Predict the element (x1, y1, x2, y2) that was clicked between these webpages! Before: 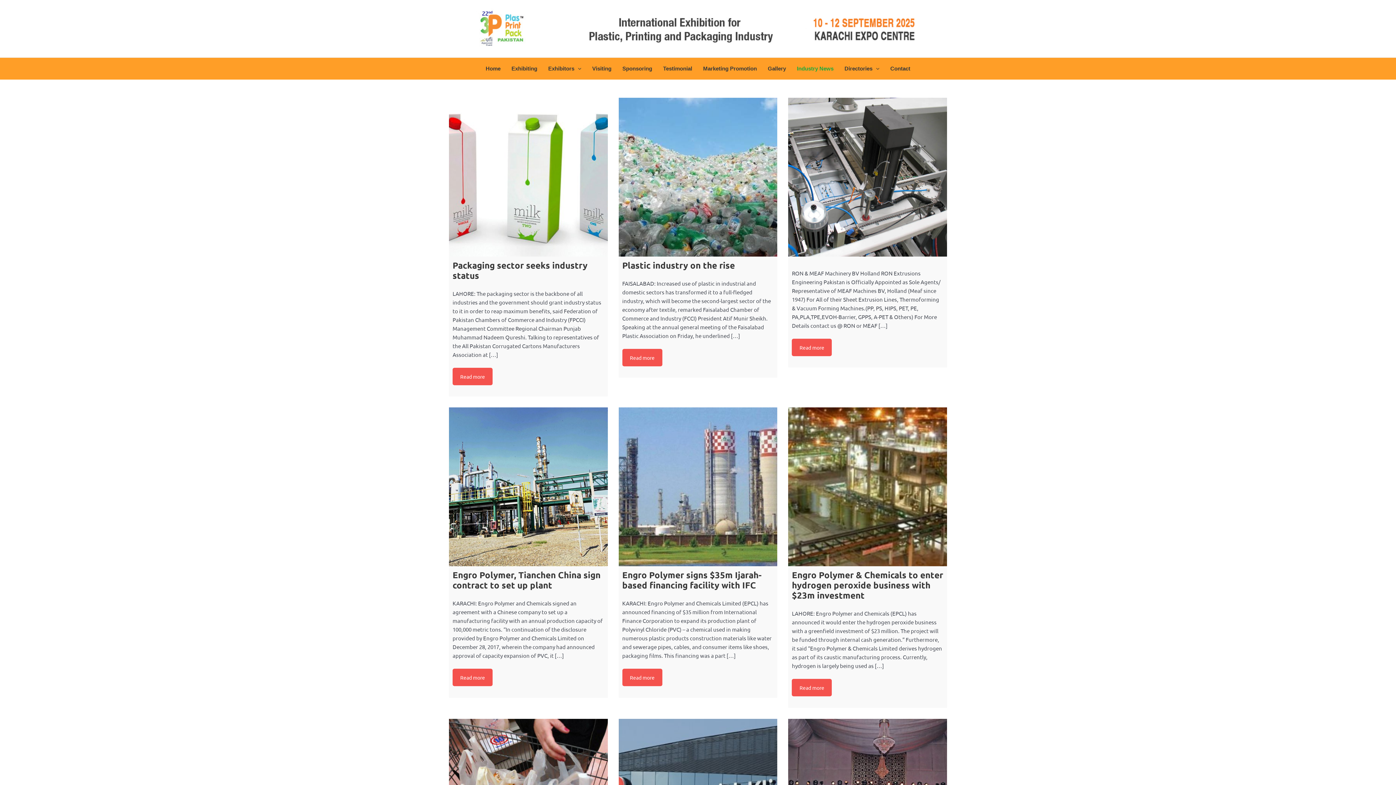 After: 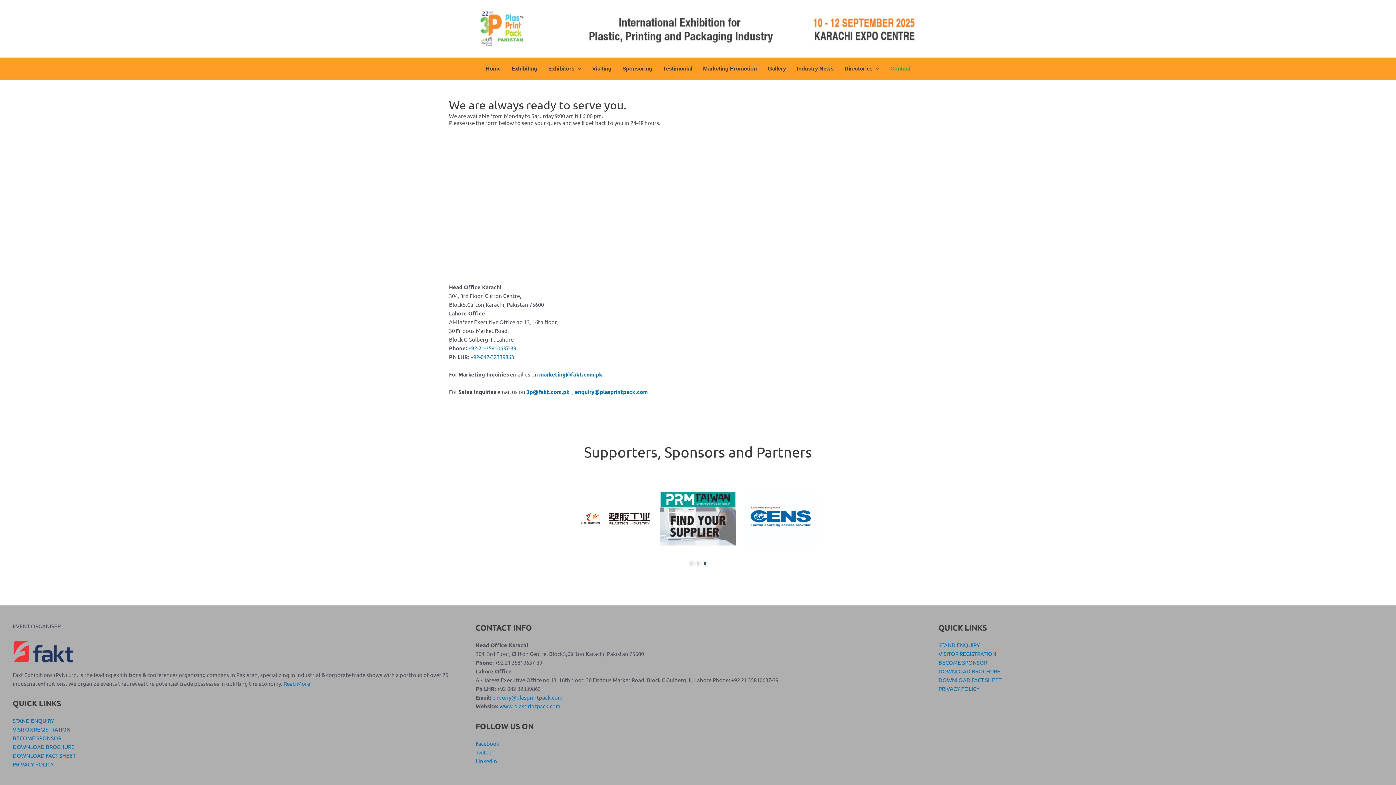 Action: label: Contact bbox: (885, 57, 916, 79)